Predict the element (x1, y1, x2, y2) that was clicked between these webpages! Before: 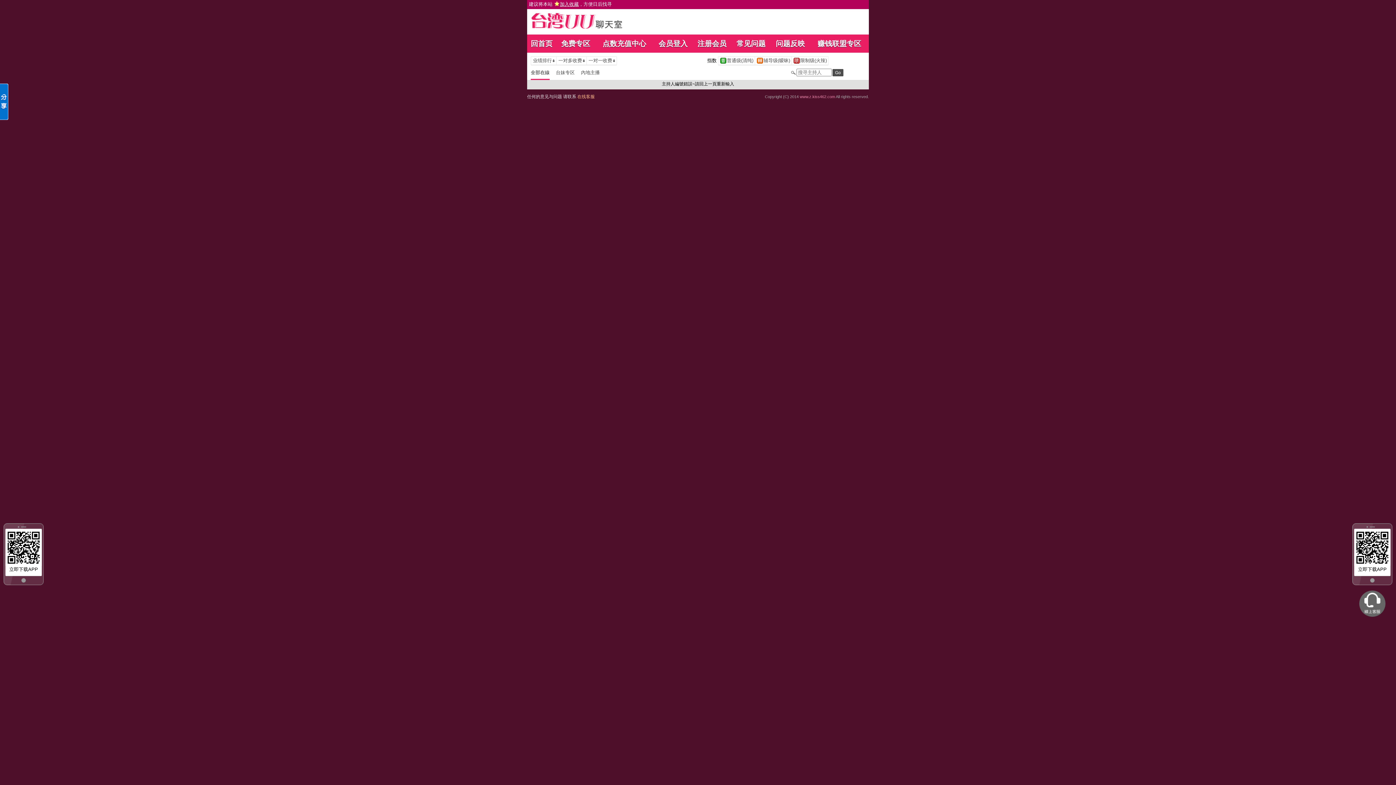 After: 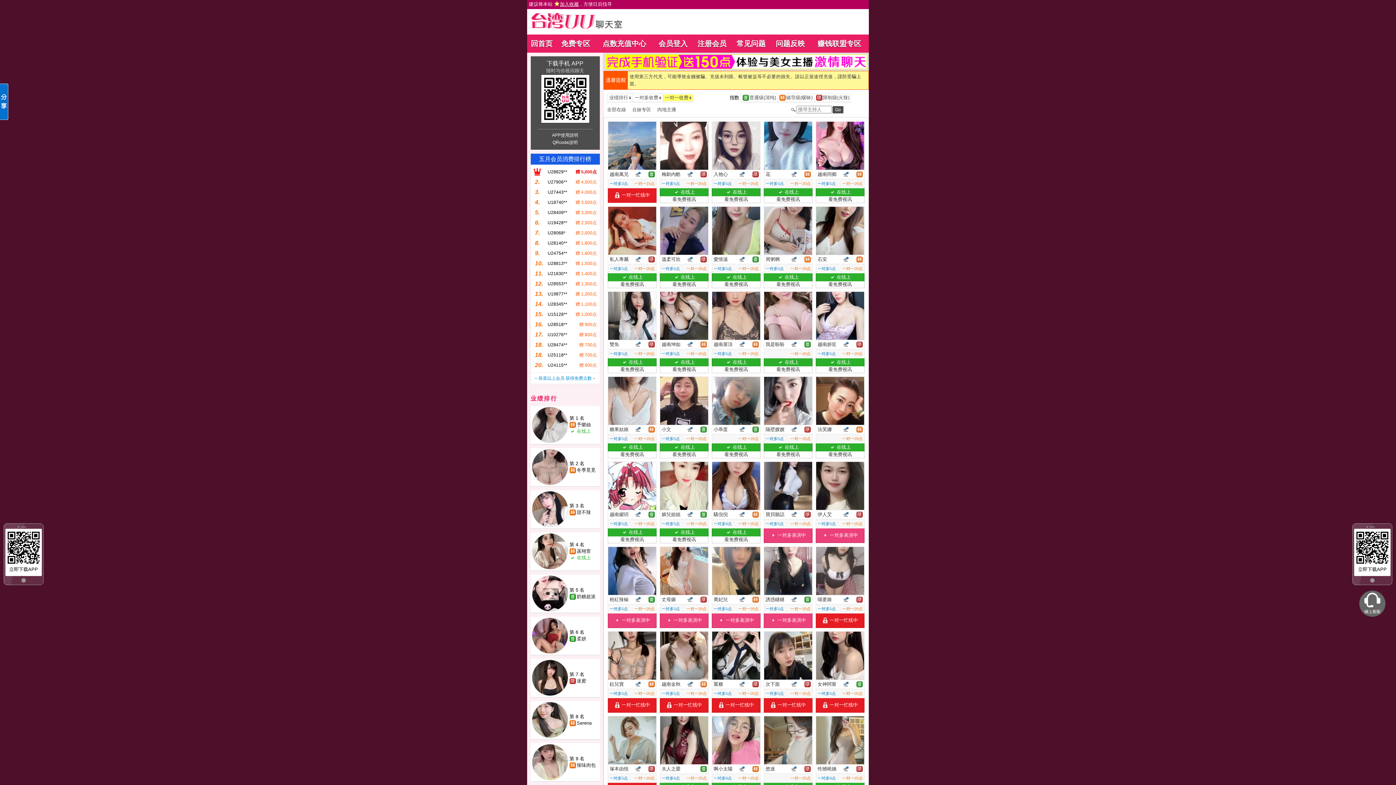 Action: bbox: (586, 57, 616, 64) label: 	一对一收费		